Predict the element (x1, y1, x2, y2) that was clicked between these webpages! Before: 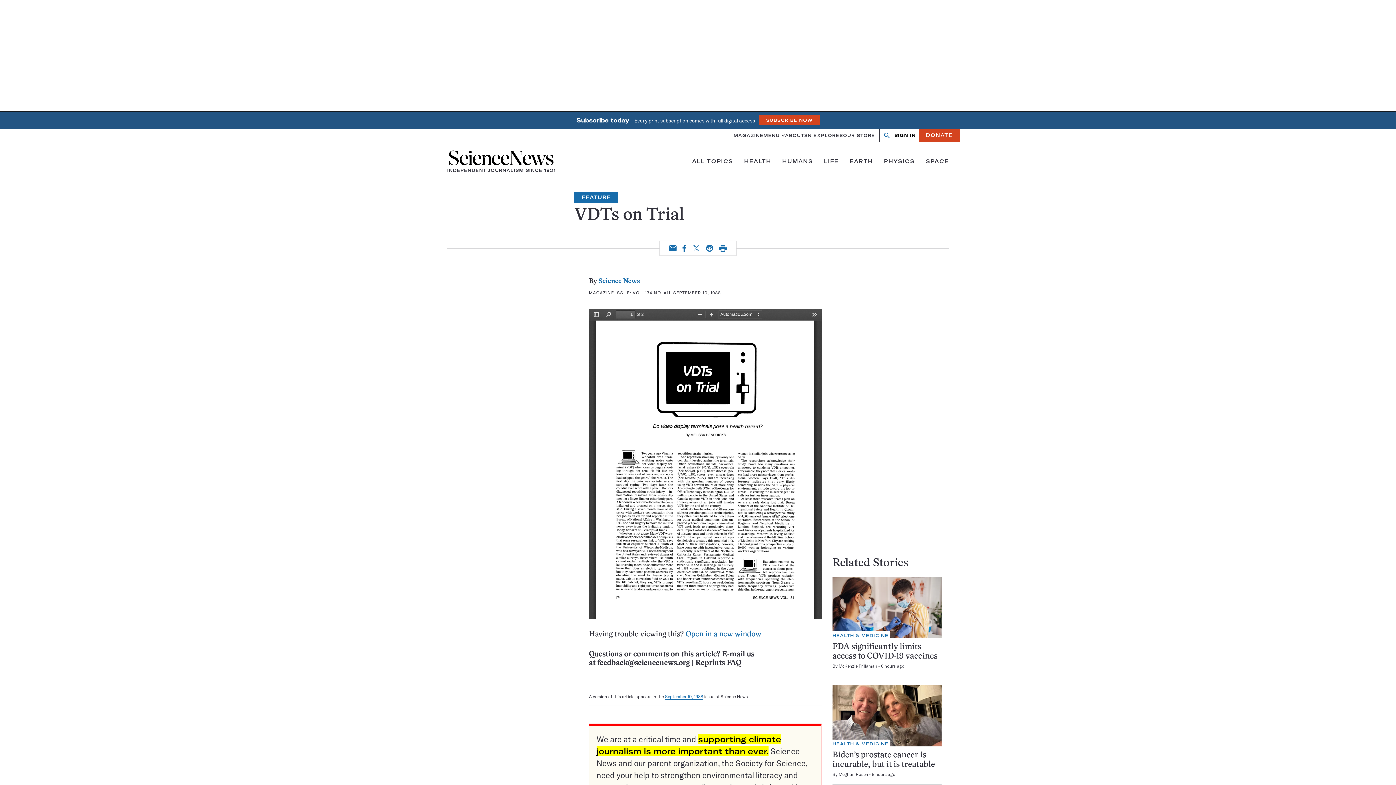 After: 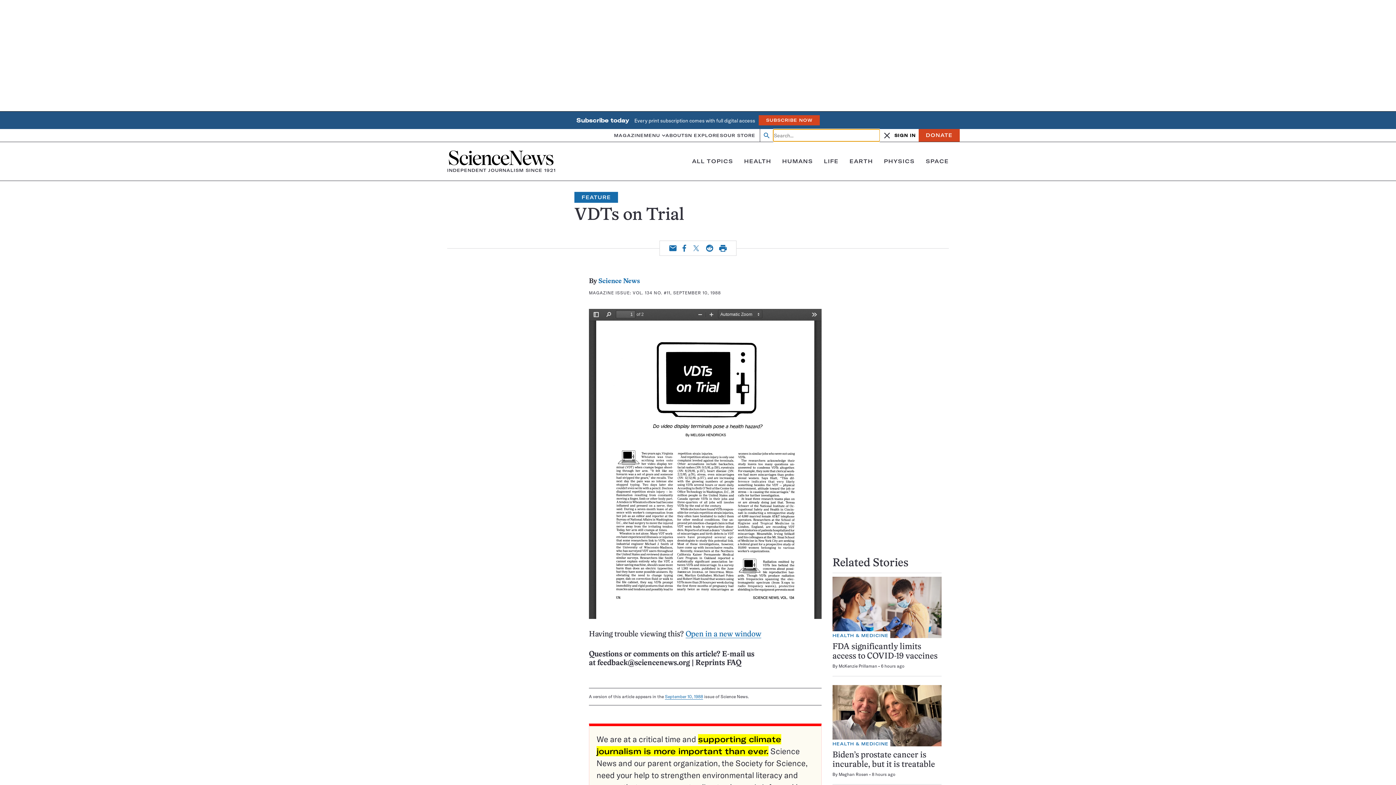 Action: label: Open search
Close search bbox: (879, 129, 894, 141)